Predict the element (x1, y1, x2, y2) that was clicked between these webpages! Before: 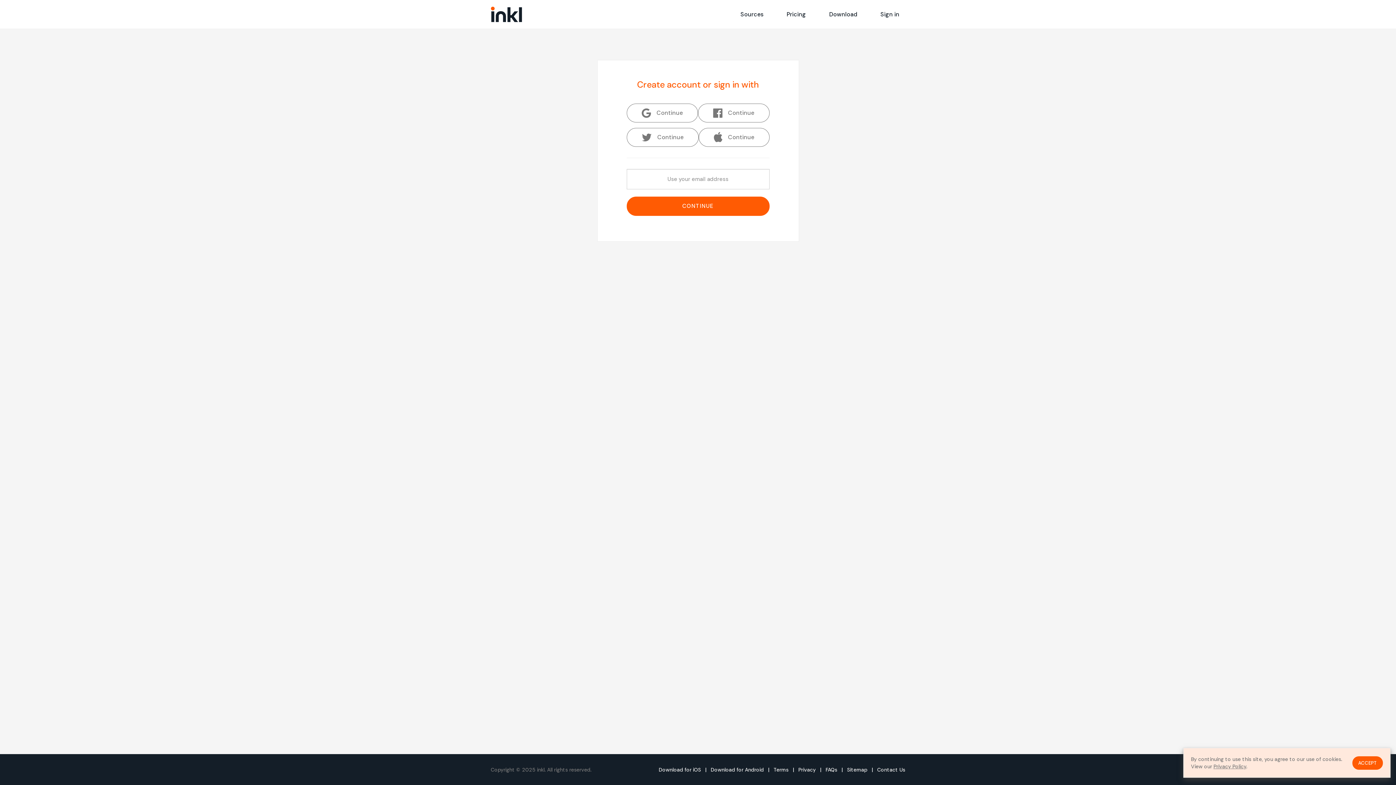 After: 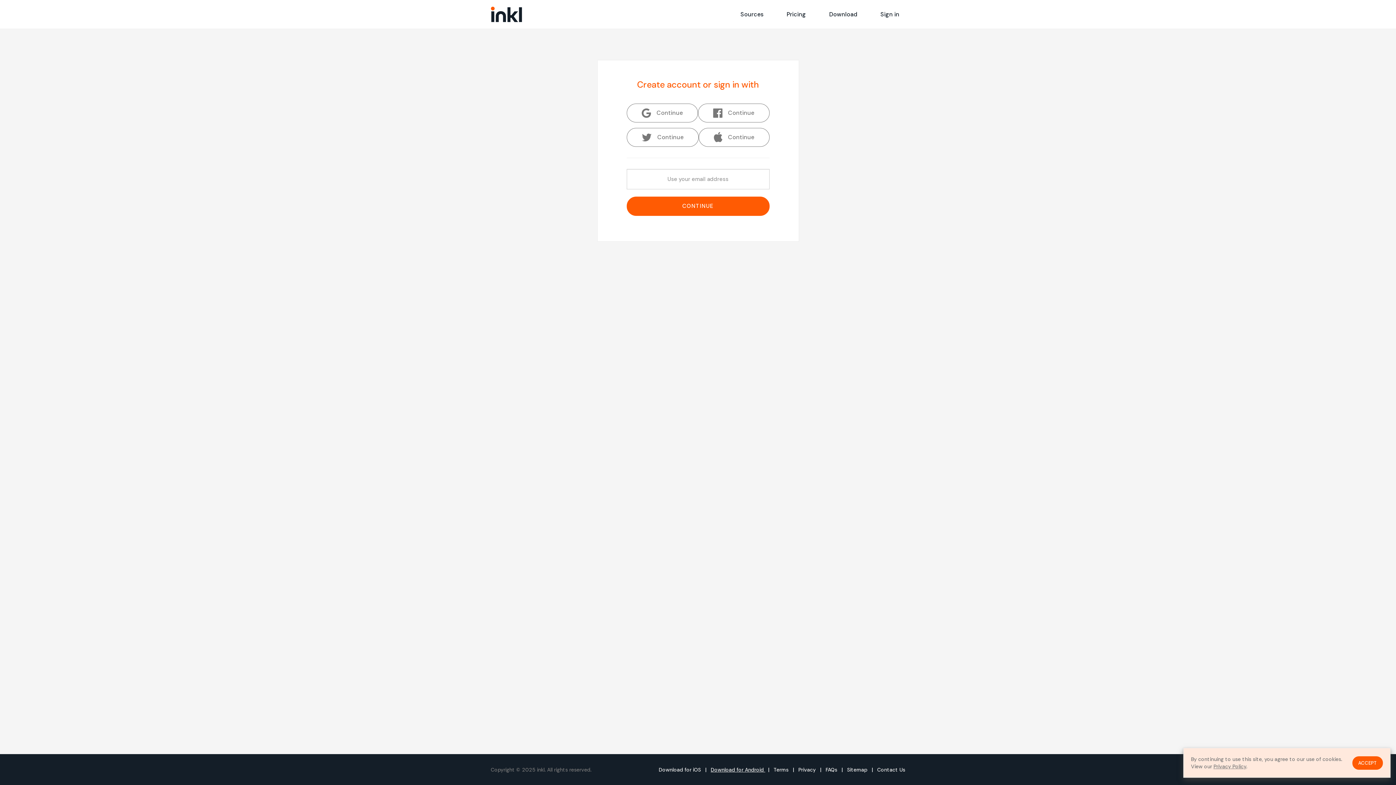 Action: bbox: (710, 766, 765, 773) label: Download for Android 